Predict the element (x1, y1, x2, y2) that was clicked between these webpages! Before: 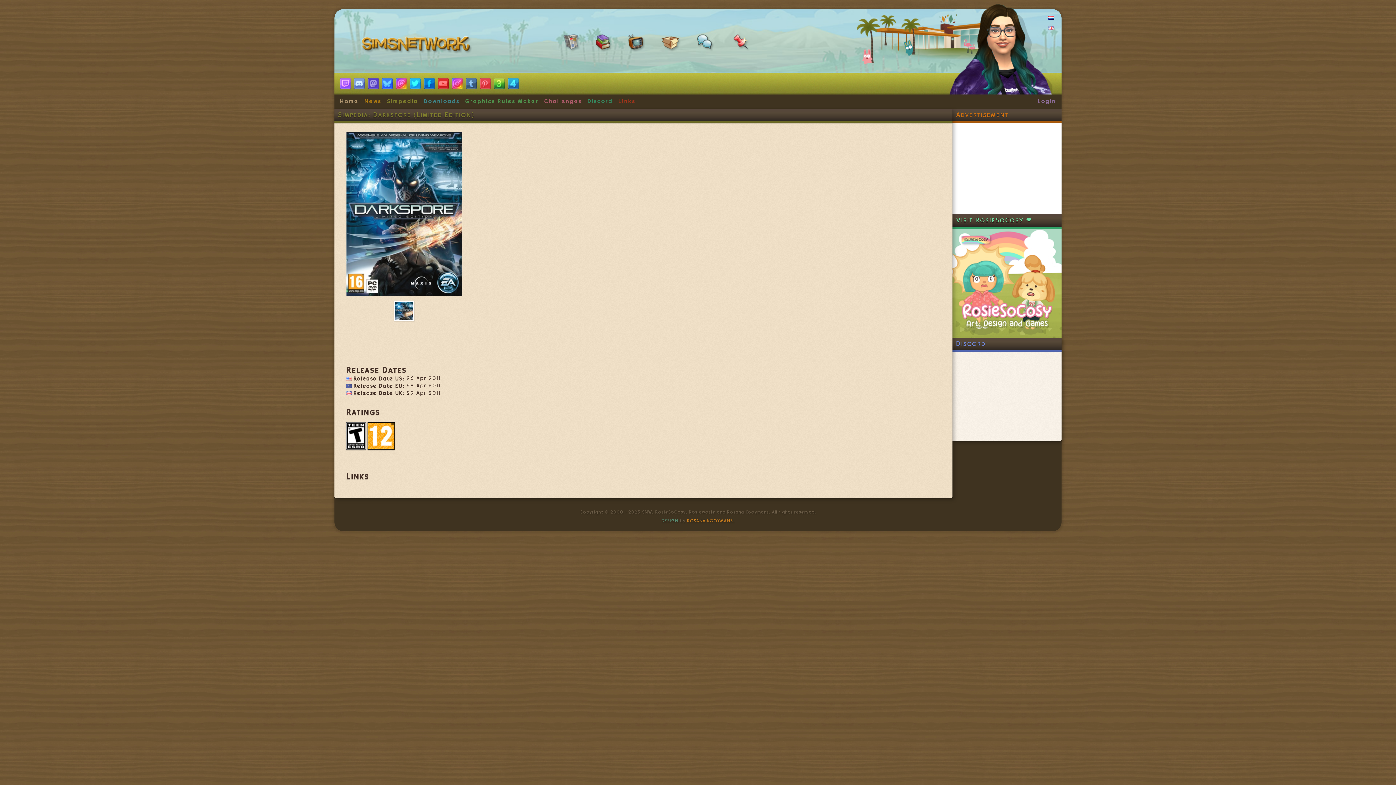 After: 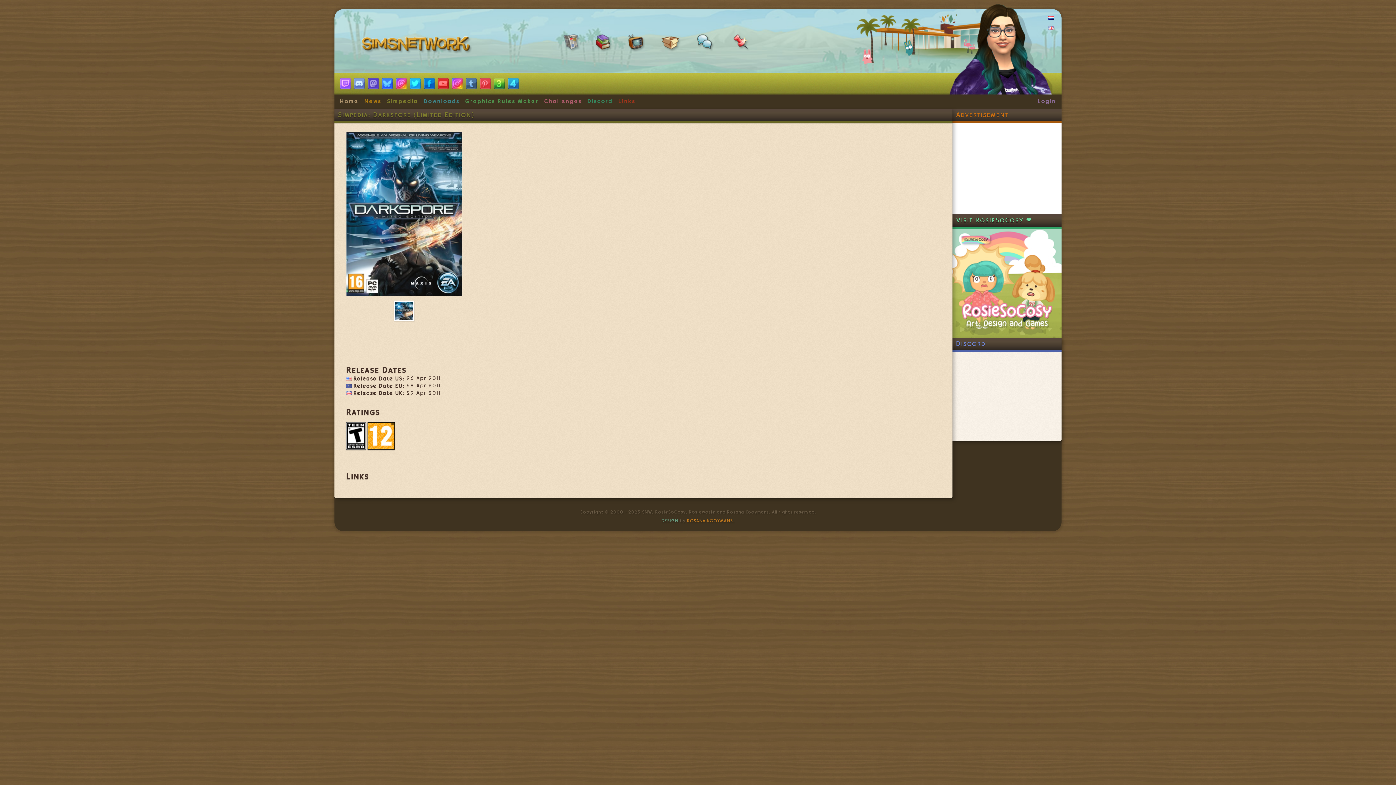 Action: bbox: (661, 518, 678, 523) label: DESIGN